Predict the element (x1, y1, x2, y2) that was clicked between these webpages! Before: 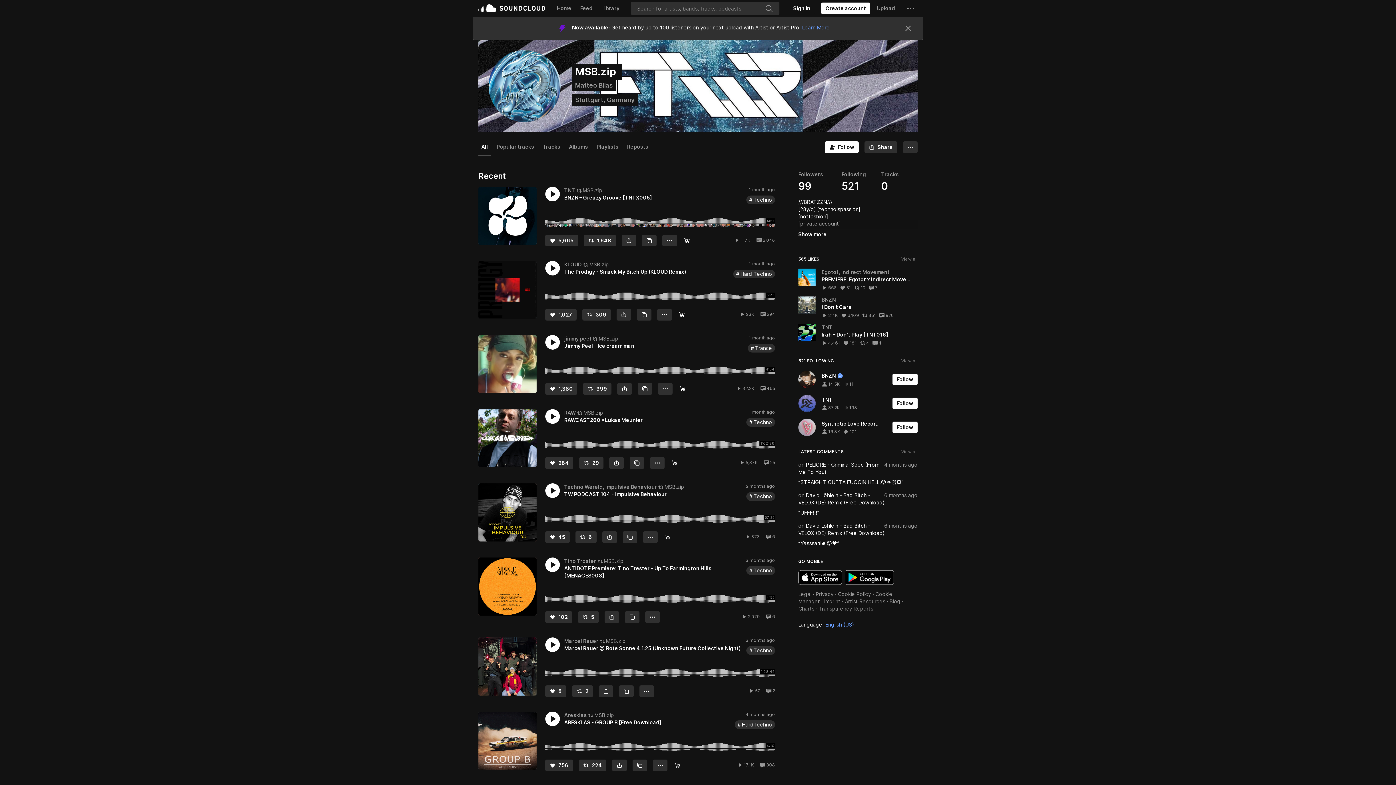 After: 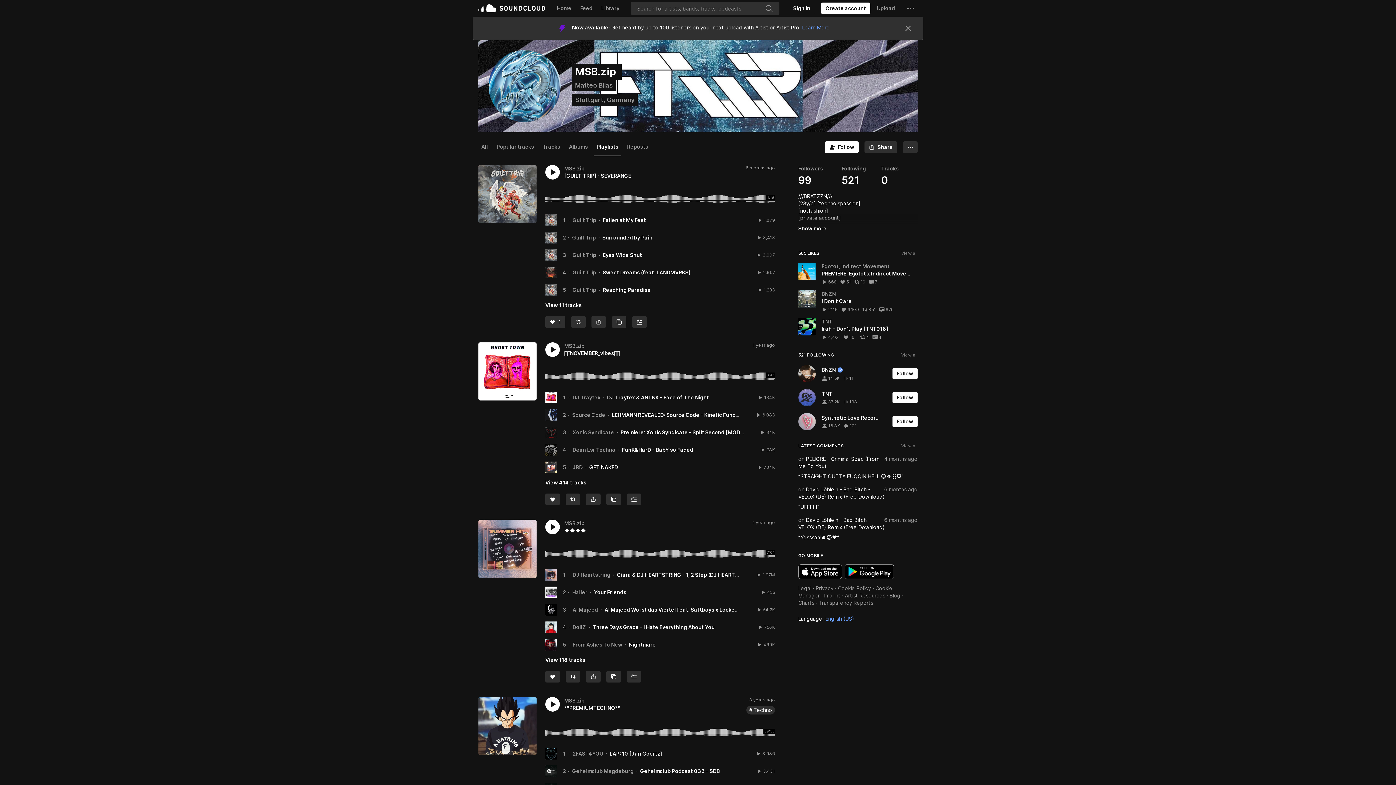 Action: bbox: (593, 114, 621, 132) label: Playlists